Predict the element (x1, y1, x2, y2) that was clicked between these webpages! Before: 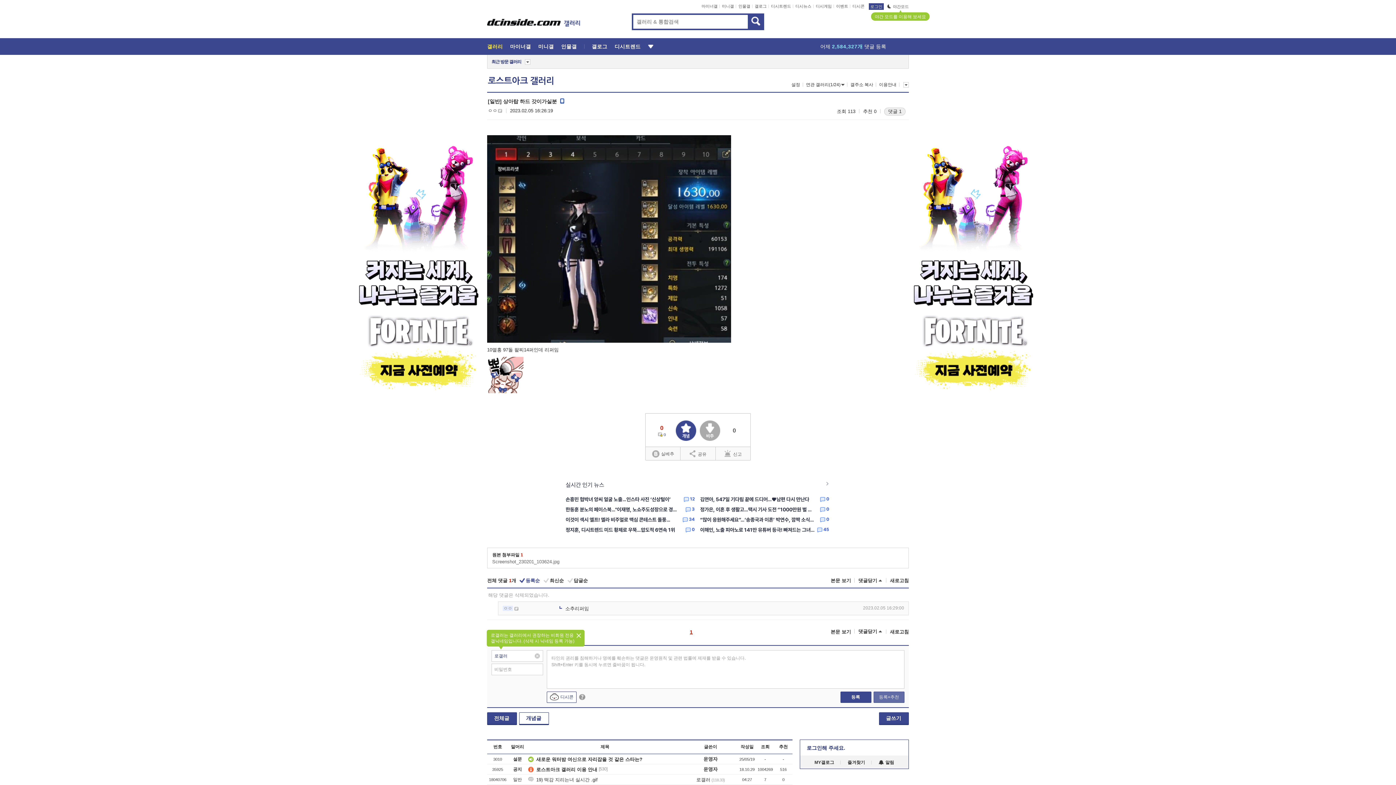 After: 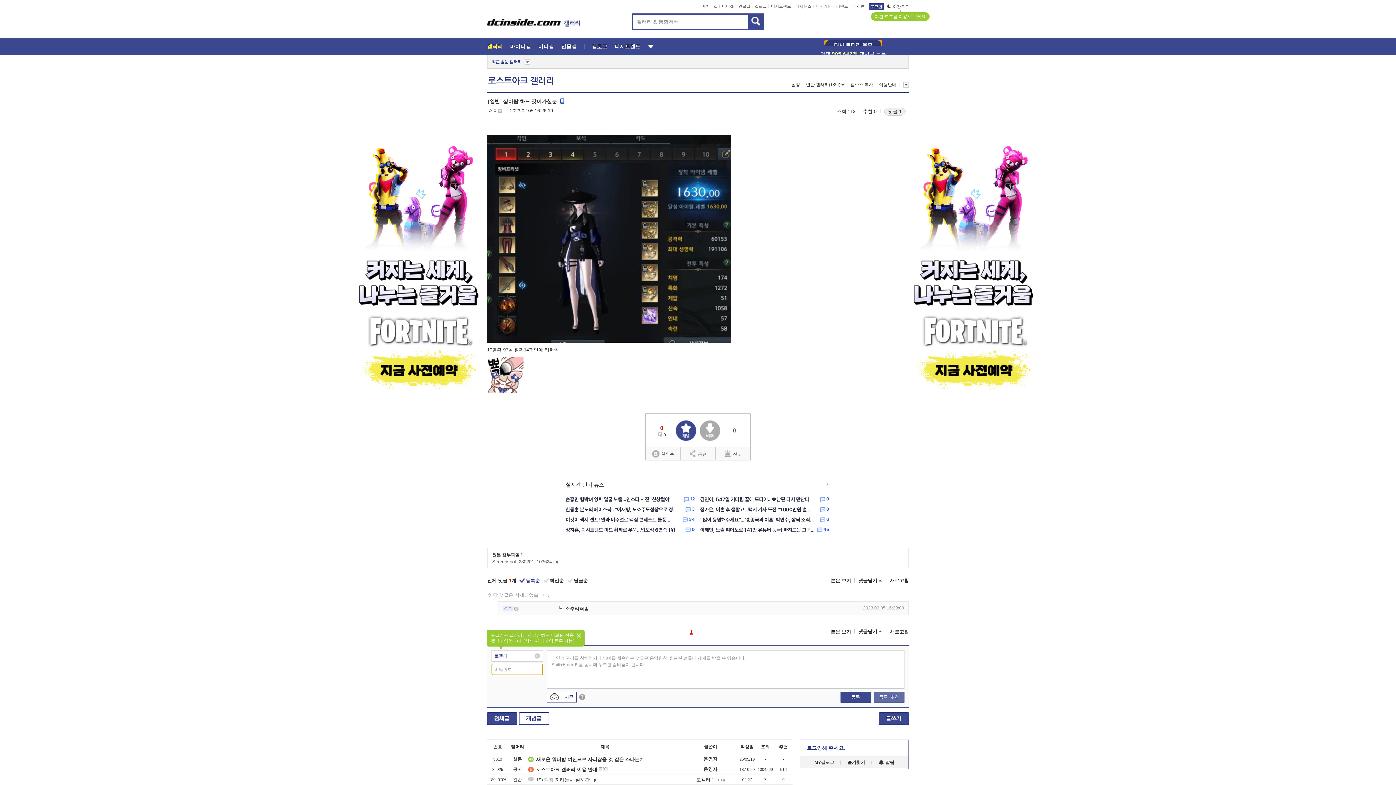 Action: bbox: (873, 692, 904, 703) label: 등록+추천